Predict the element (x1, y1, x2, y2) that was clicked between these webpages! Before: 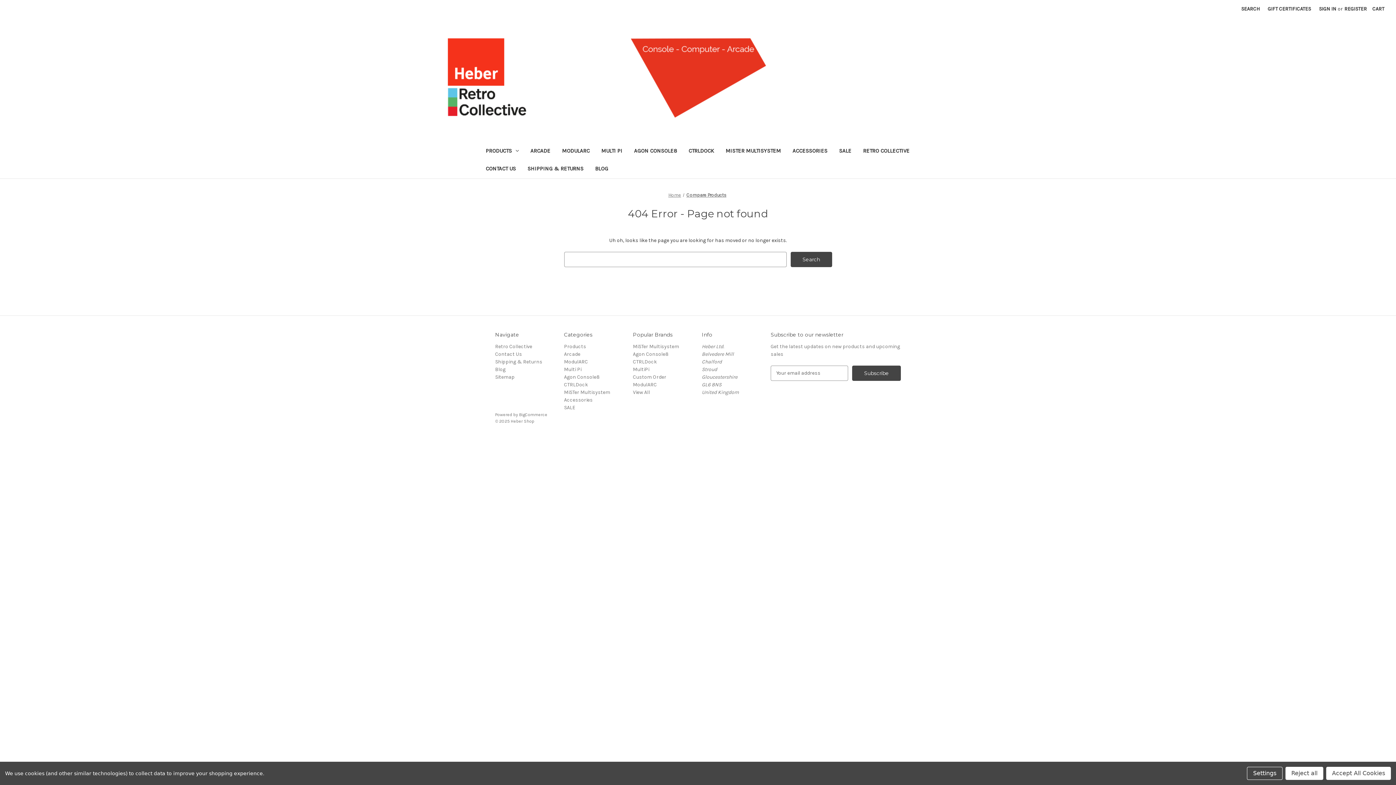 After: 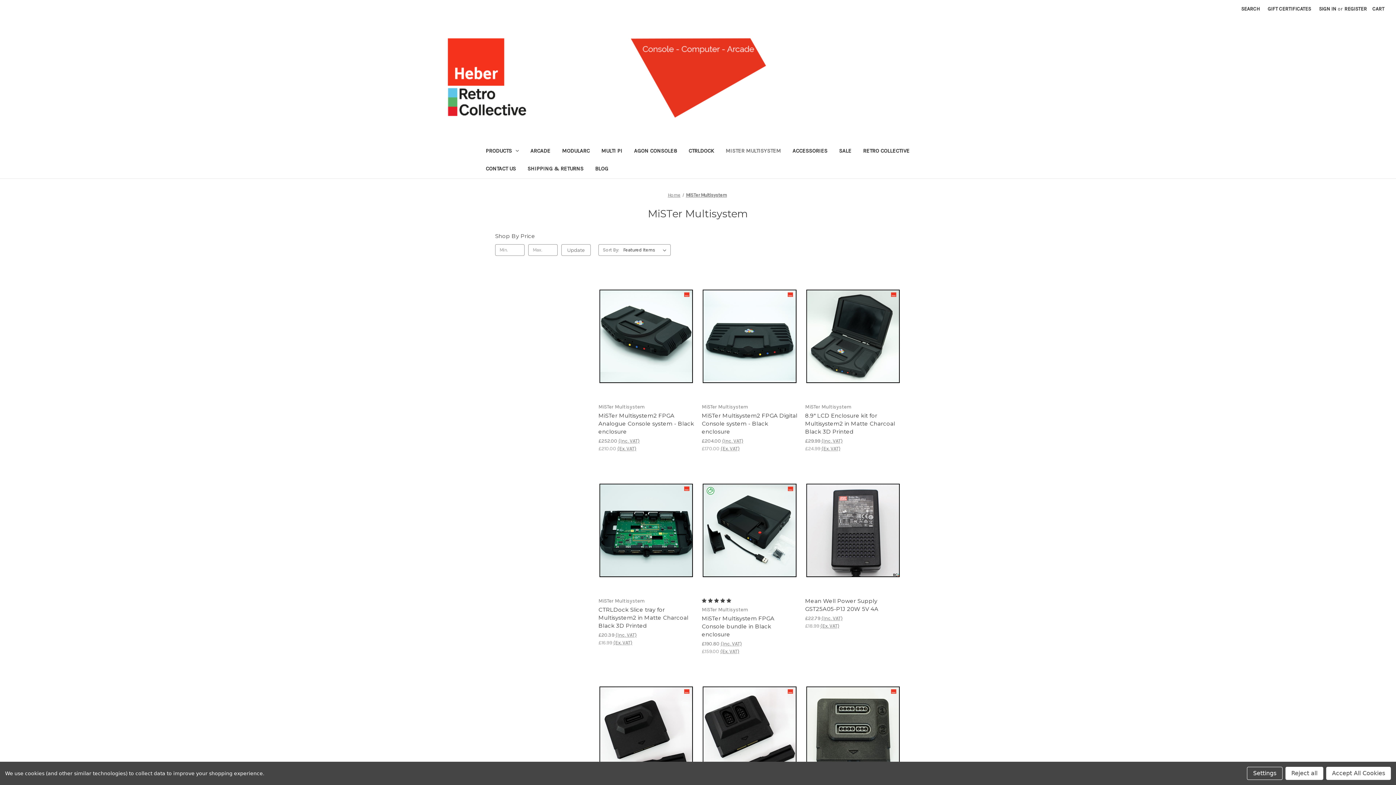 Action: label: MiSTer Multisystem bbox: (564, 389, 610, 395)